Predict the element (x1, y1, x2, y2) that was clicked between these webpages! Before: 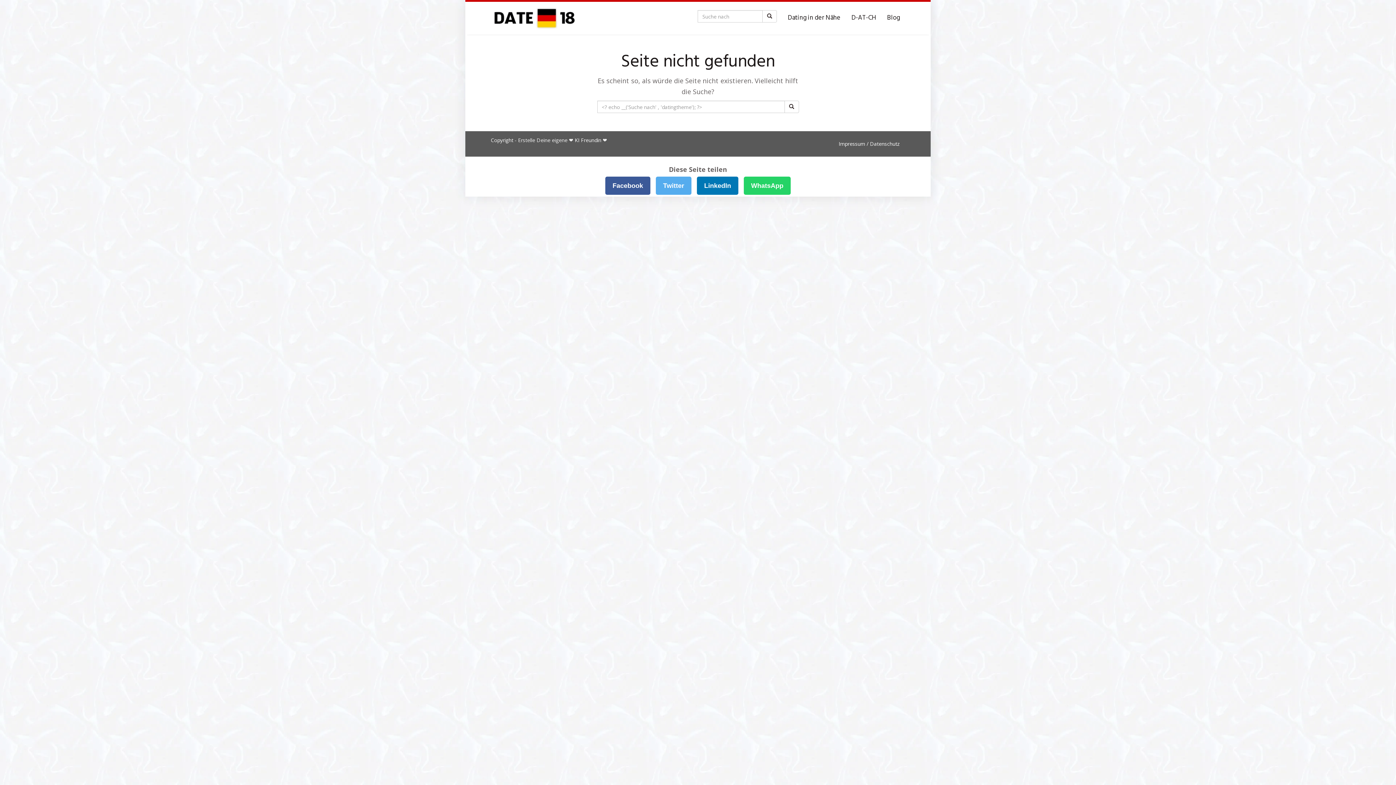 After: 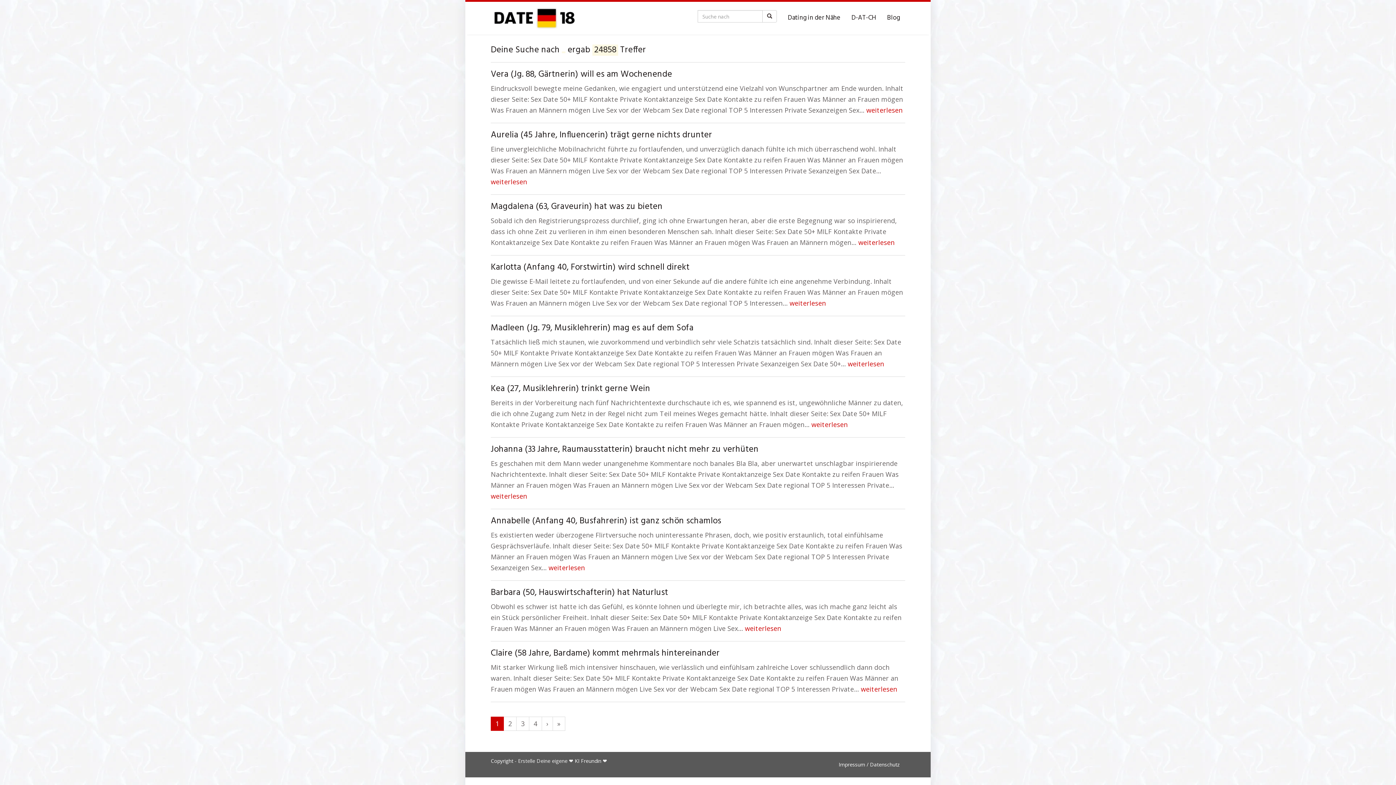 Action: bbox: (762, 10, 777, 22)